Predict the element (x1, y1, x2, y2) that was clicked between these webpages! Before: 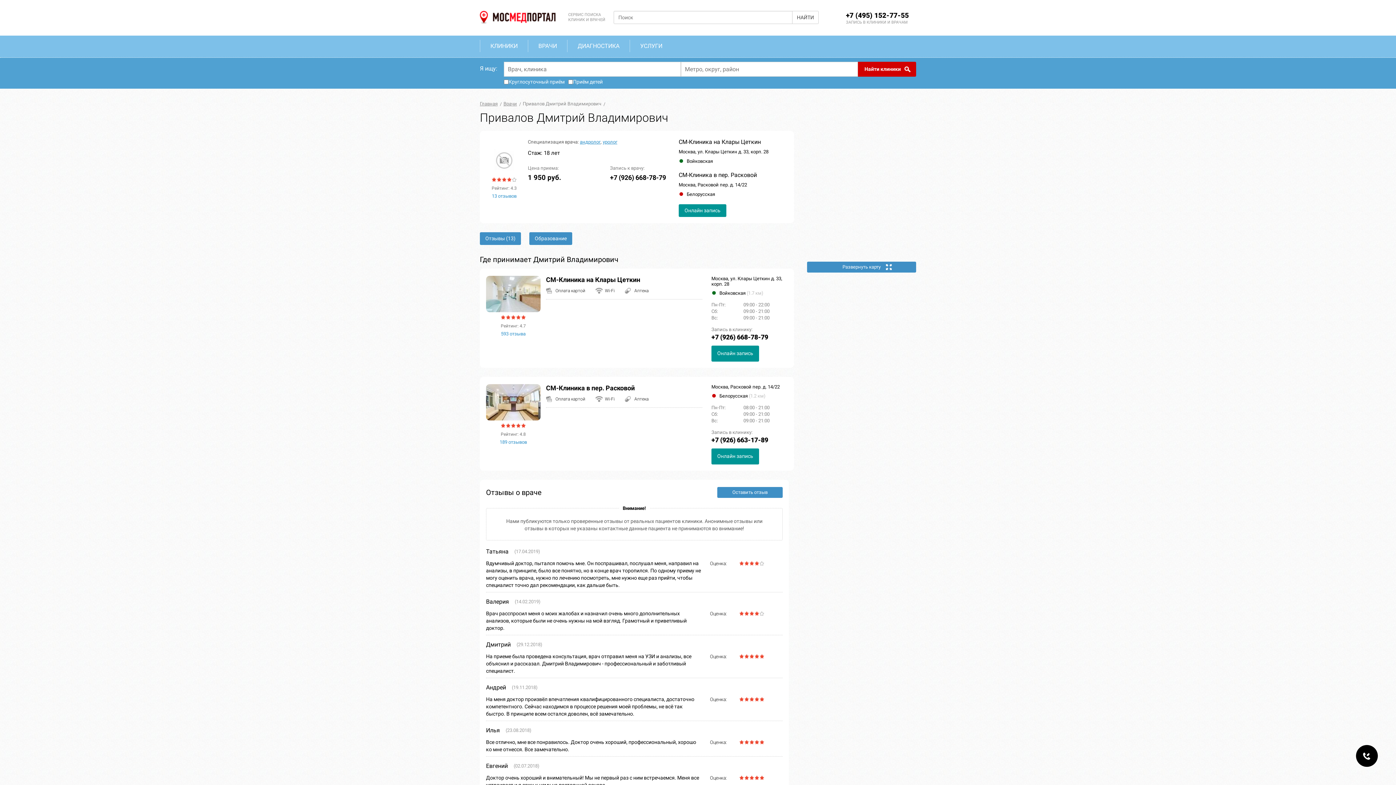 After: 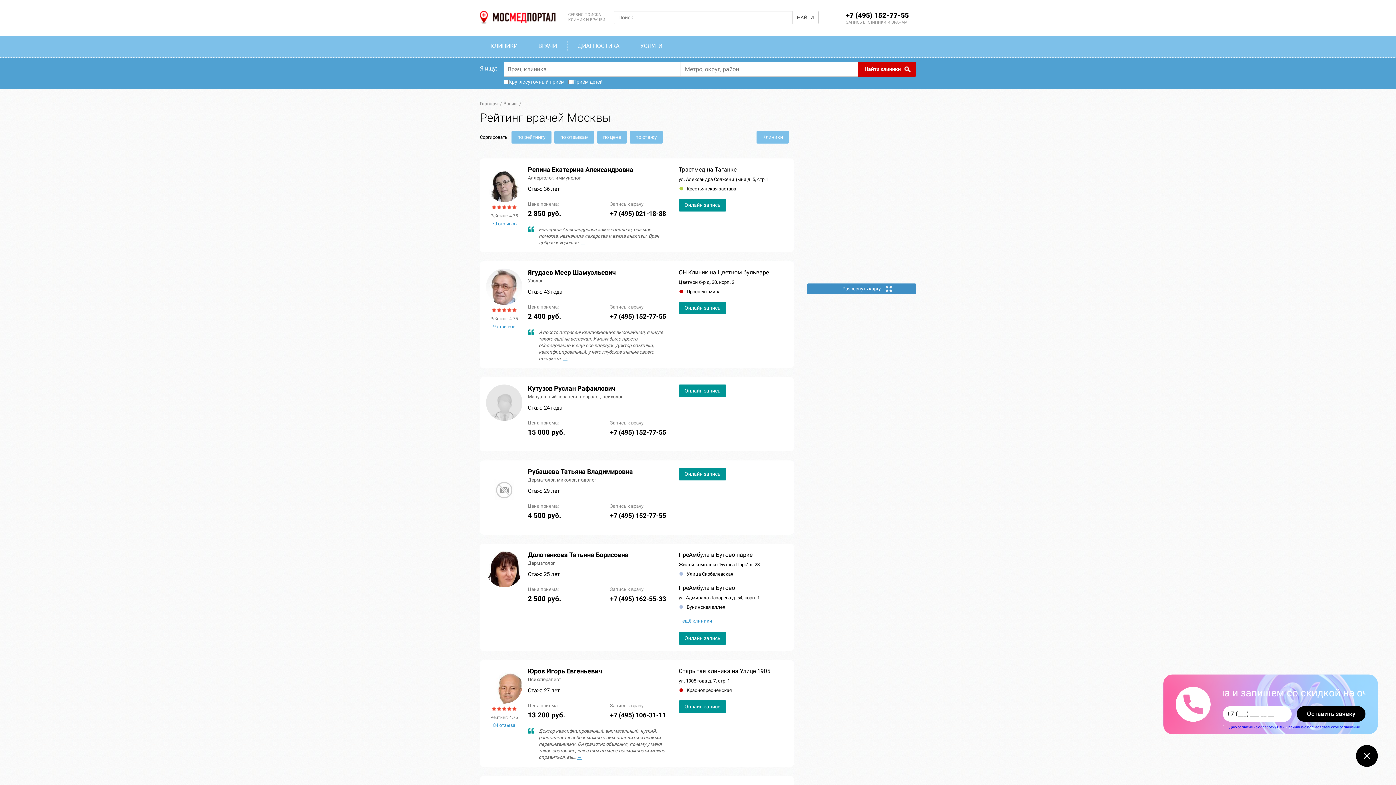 Action: bbox: (529, 39, 567, 51) label: ВРАЧИ